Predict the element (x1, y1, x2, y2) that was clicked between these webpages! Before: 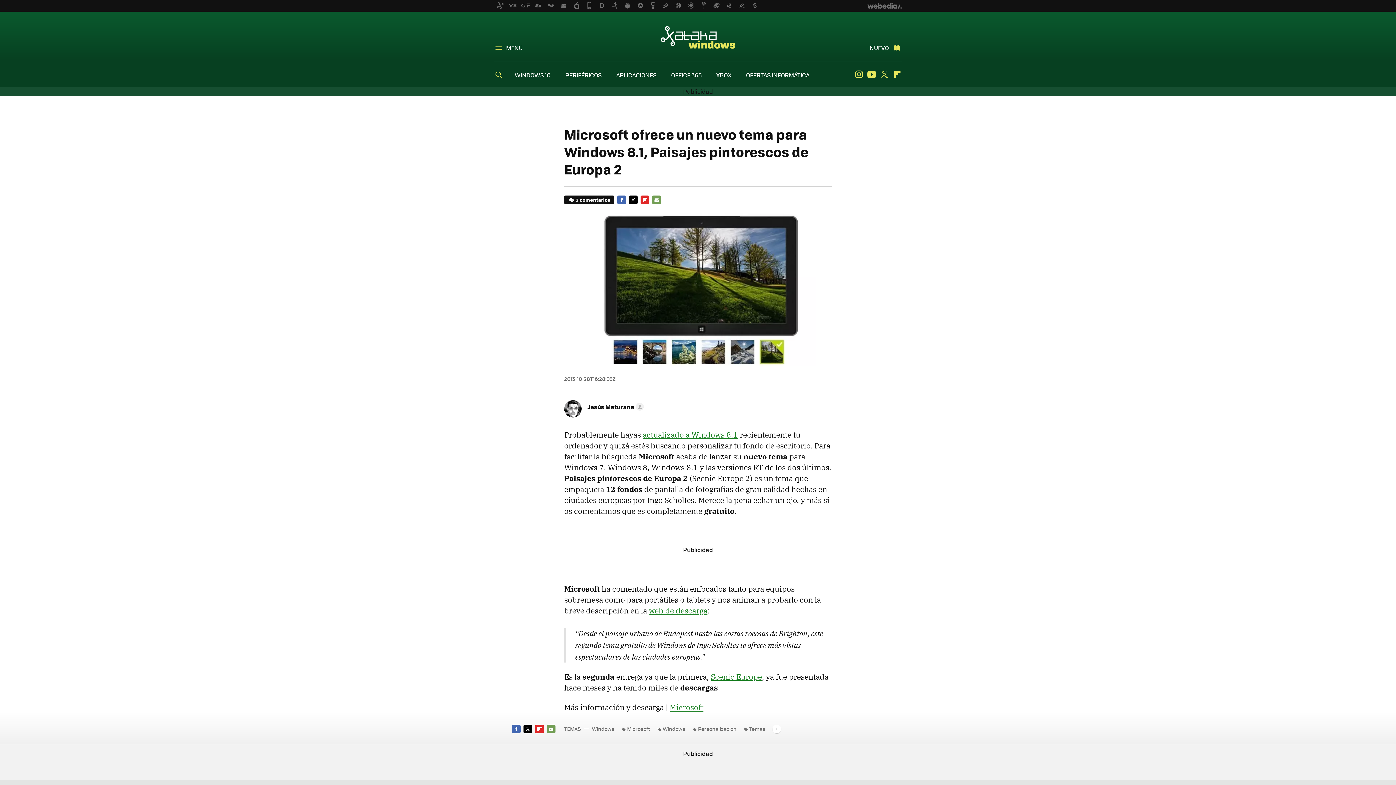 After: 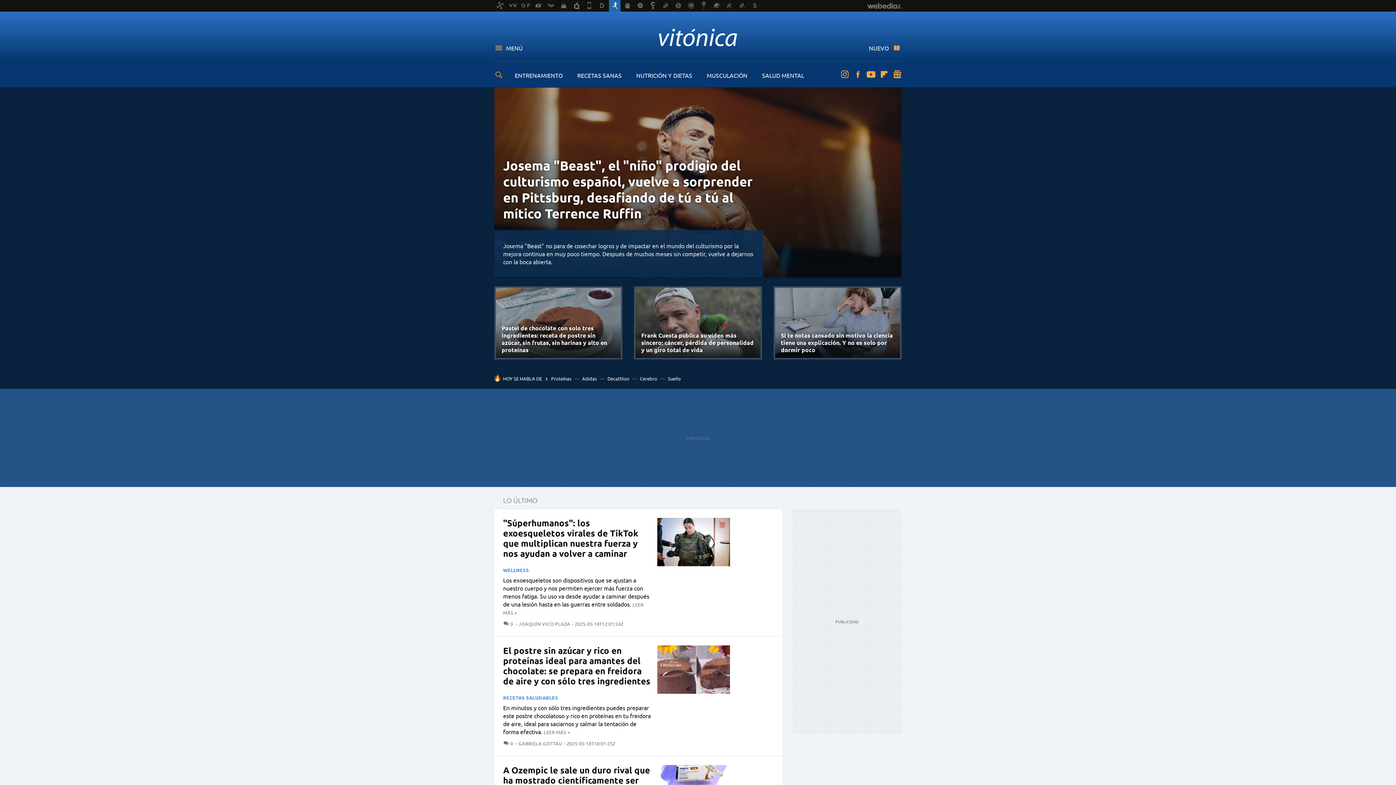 Action: bbox: (609, 0, 620, 11)